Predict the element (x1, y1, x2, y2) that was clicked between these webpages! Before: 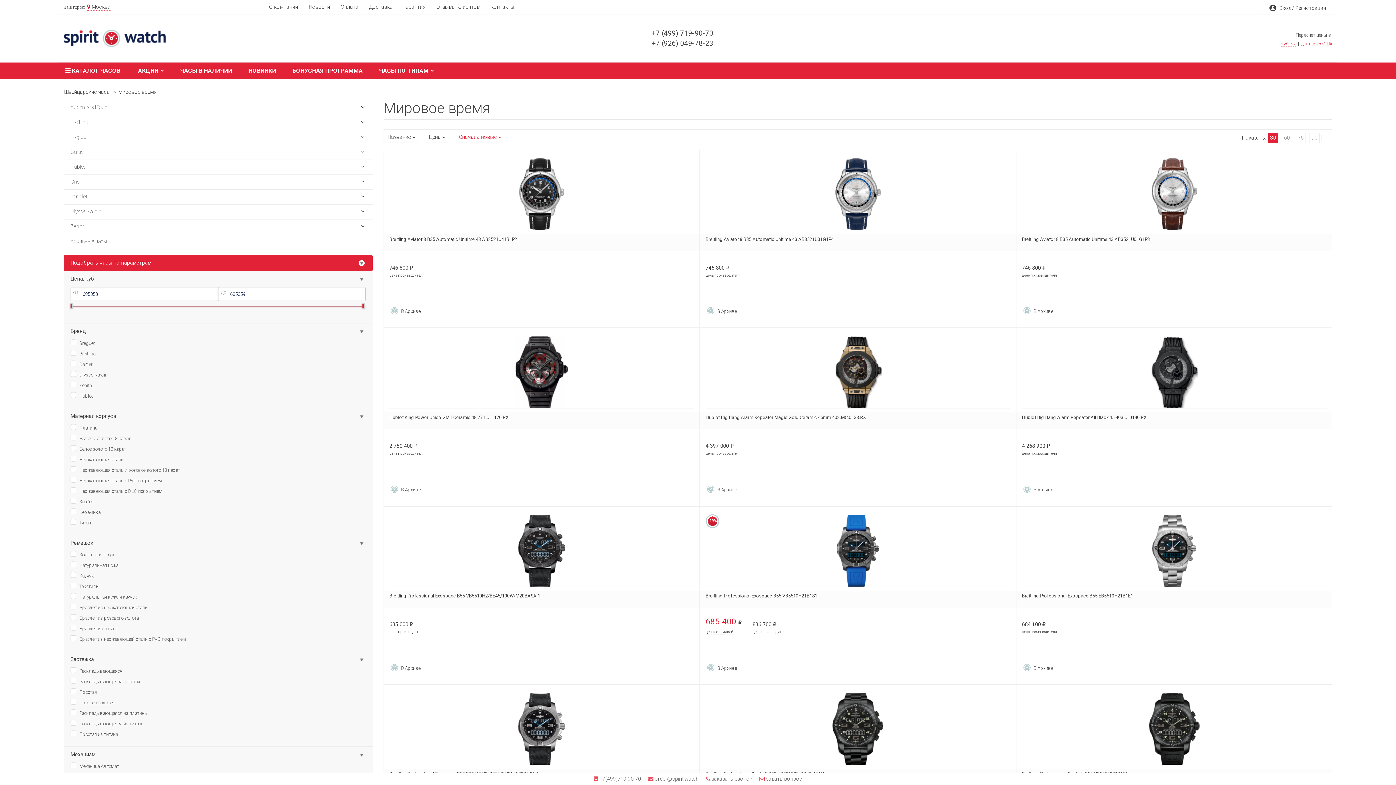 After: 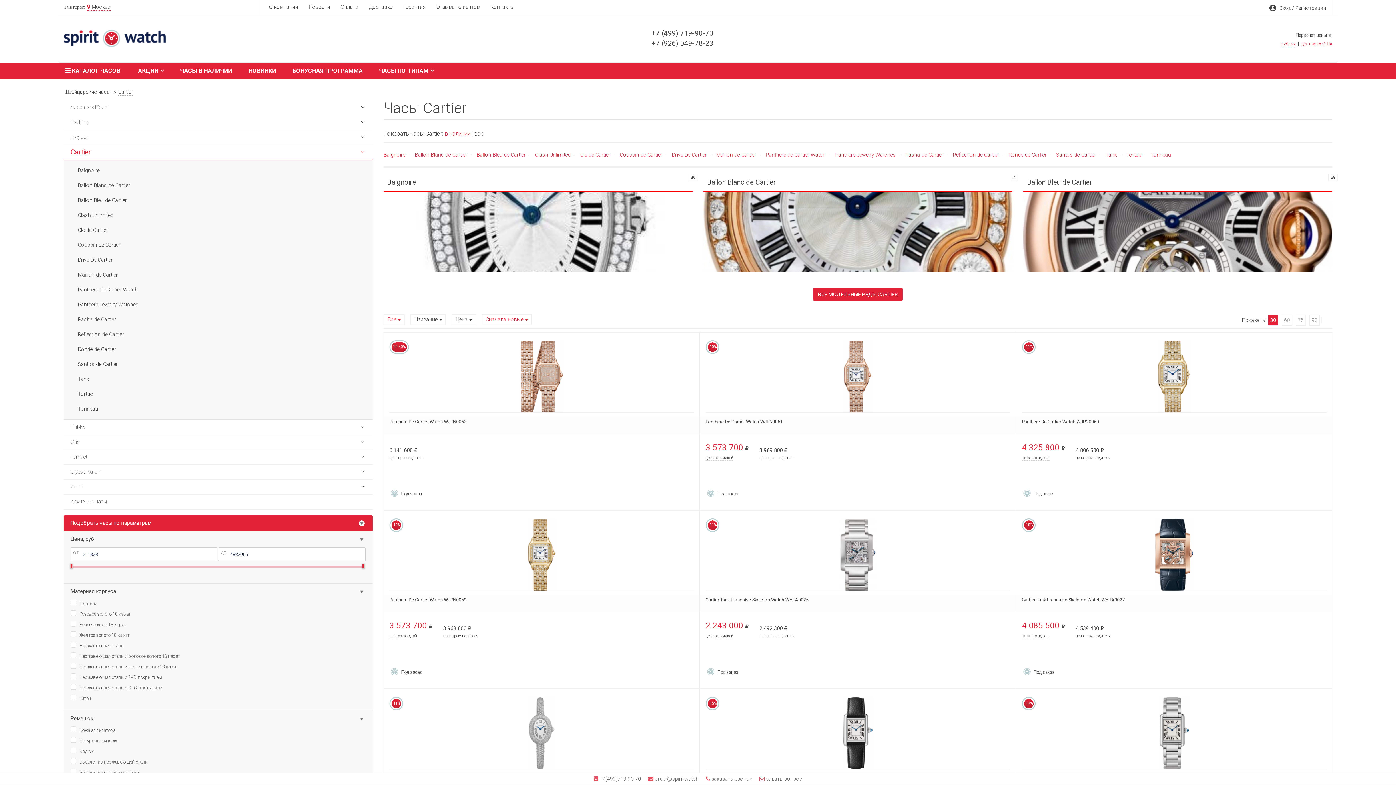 Action: bbox: (360, 149, 365, 155)